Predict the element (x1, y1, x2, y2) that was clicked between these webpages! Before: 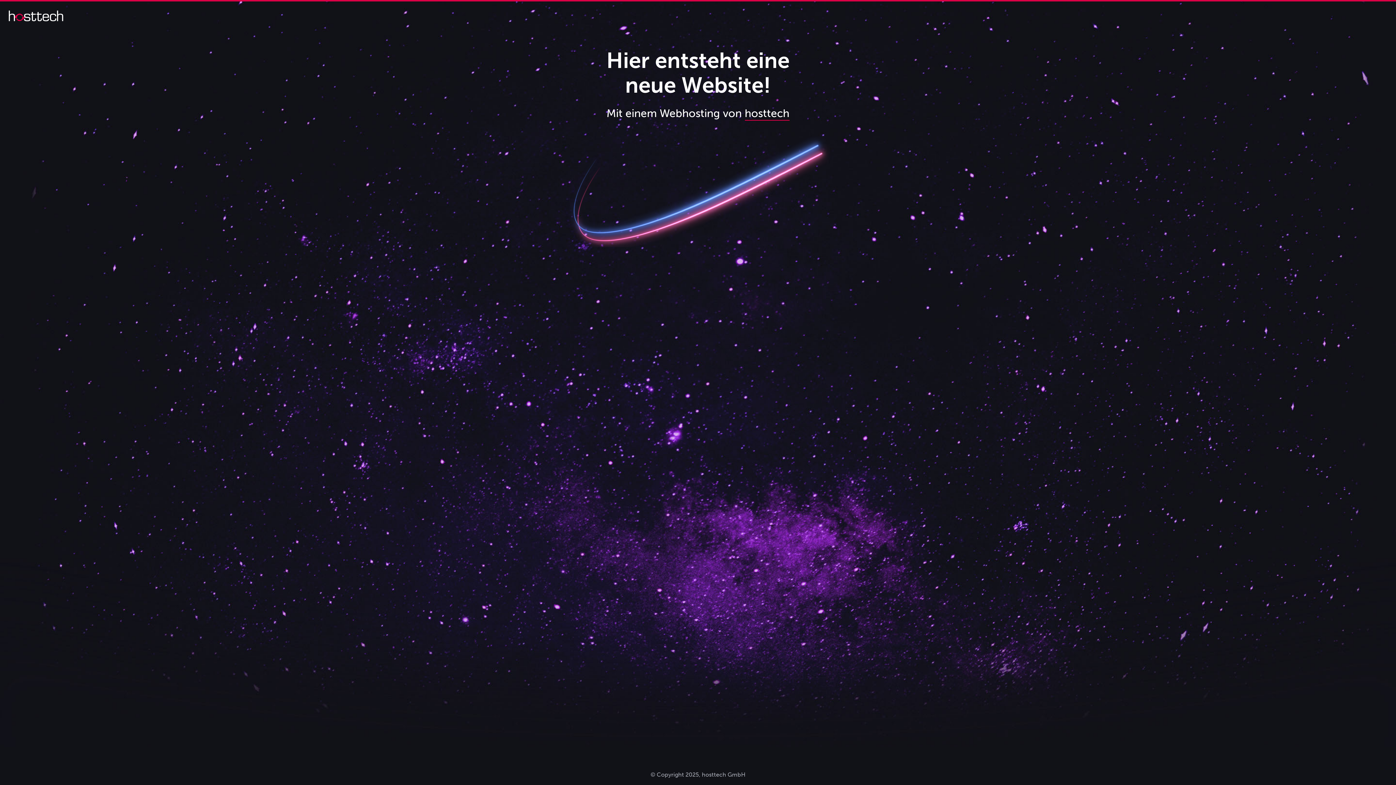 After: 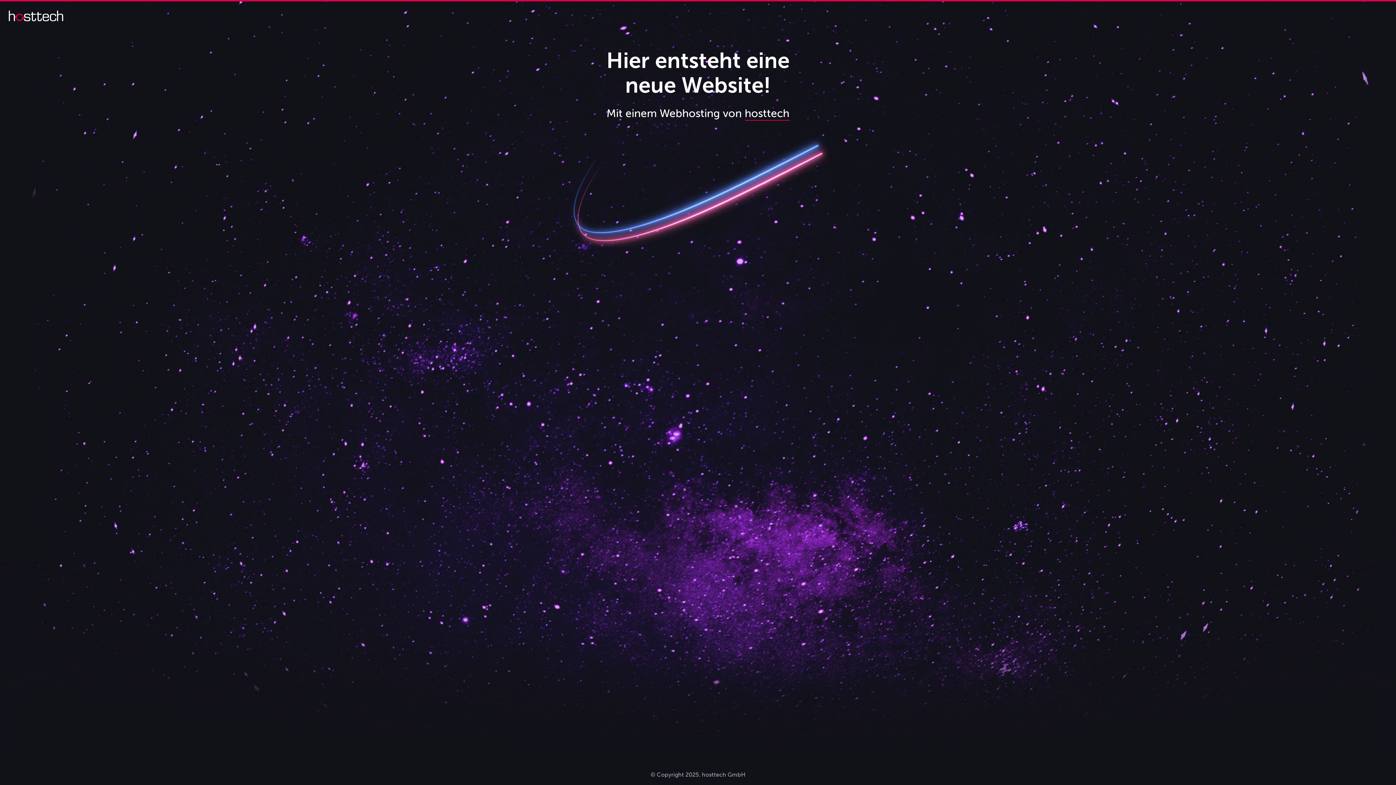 Action: bbox: (8, 16, 63, 22)